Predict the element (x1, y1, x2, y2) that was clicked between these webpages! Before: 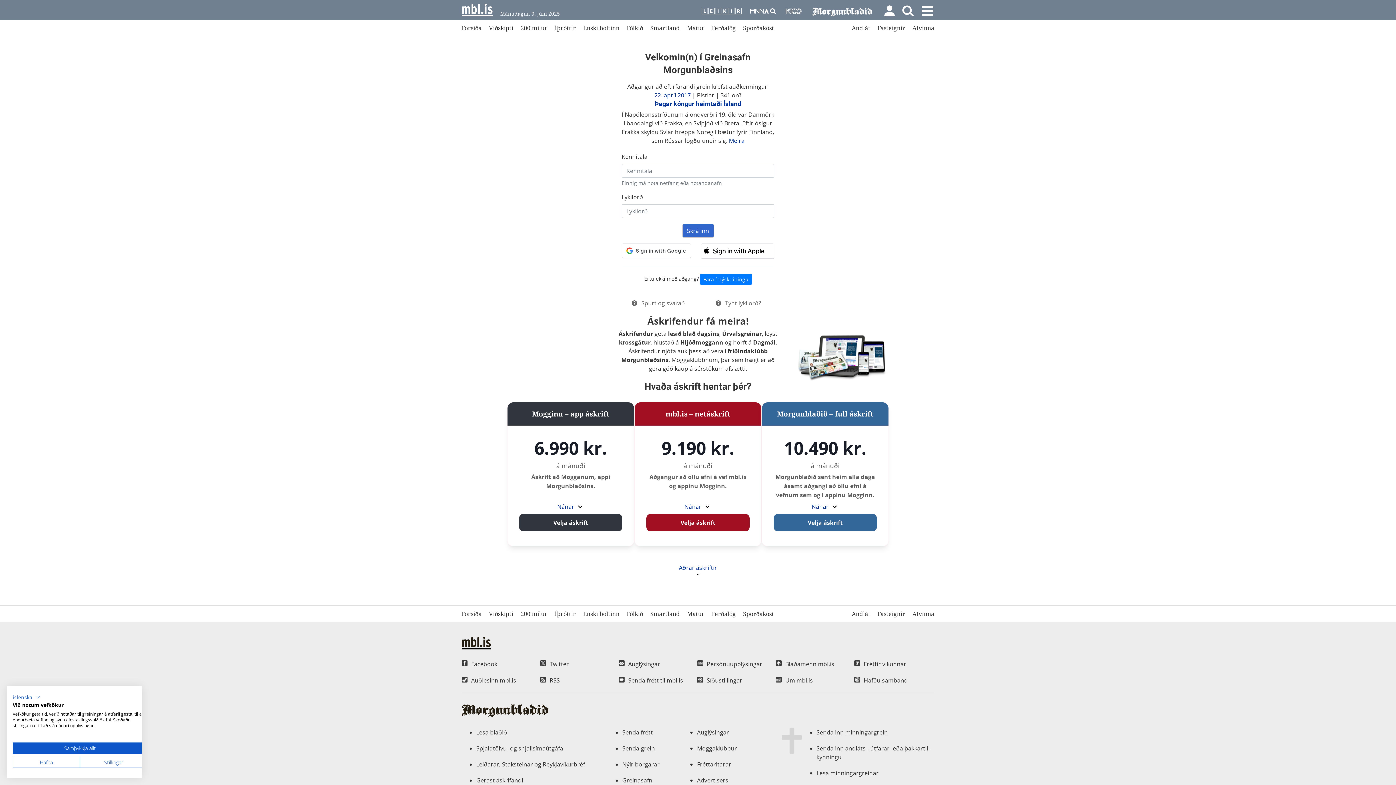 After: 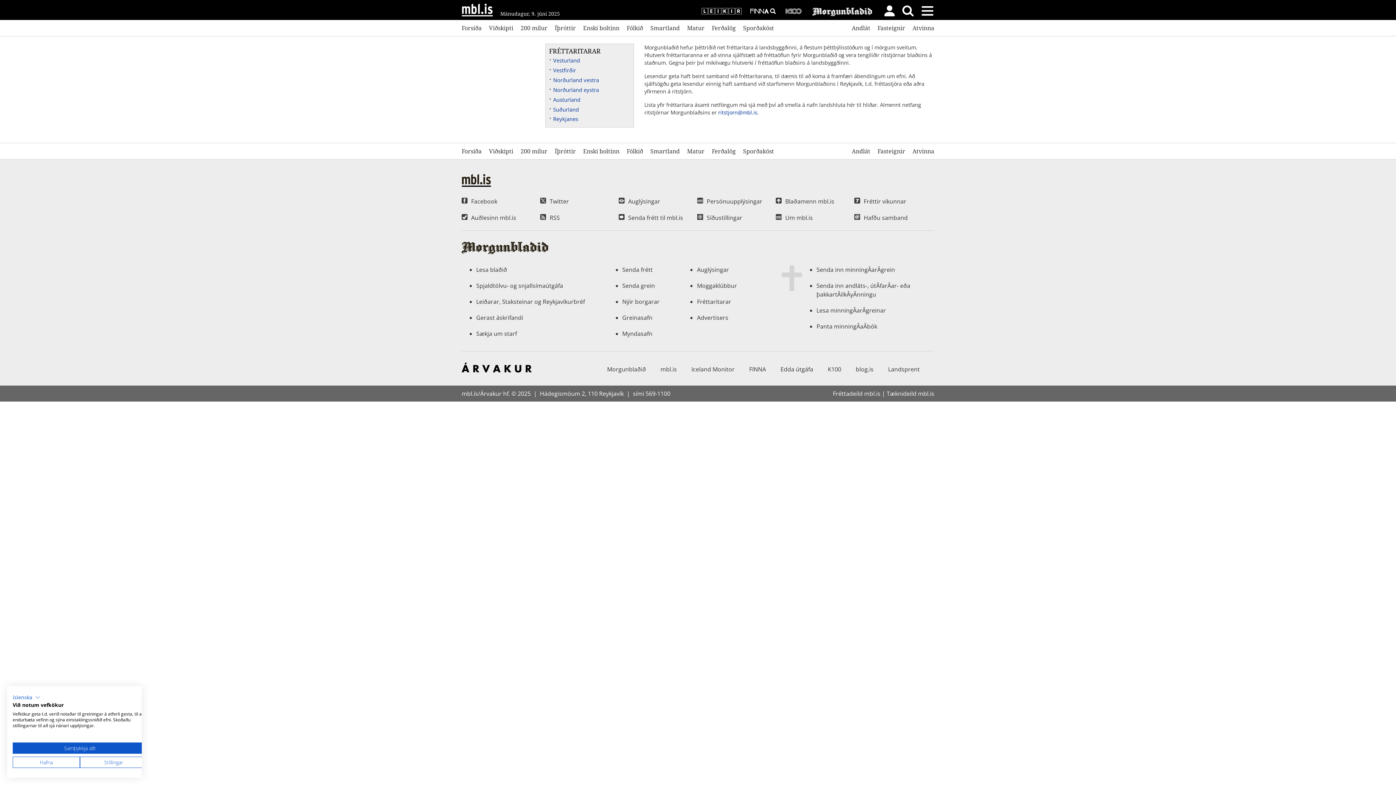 Action: label: Fréttaritarar bbox: (697, 760, 731, 768)